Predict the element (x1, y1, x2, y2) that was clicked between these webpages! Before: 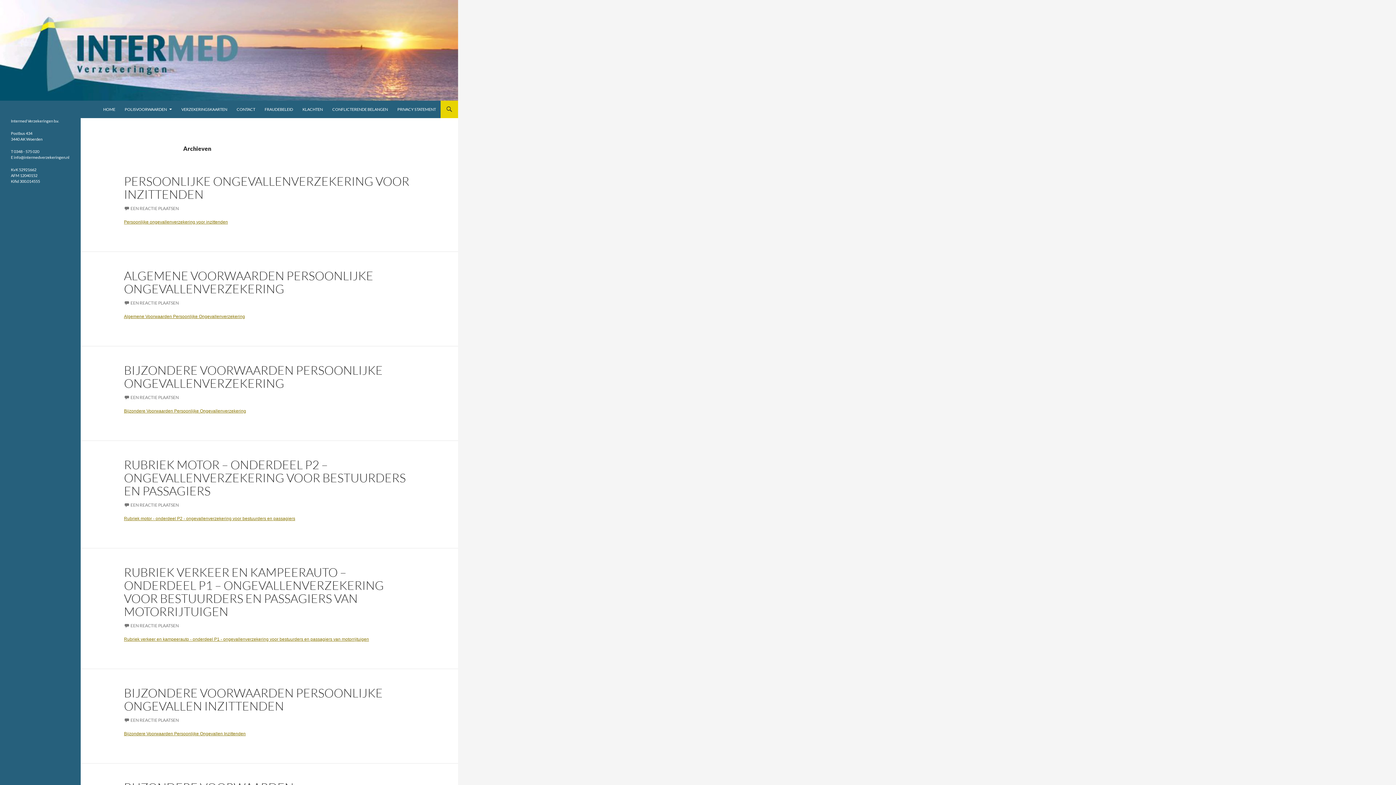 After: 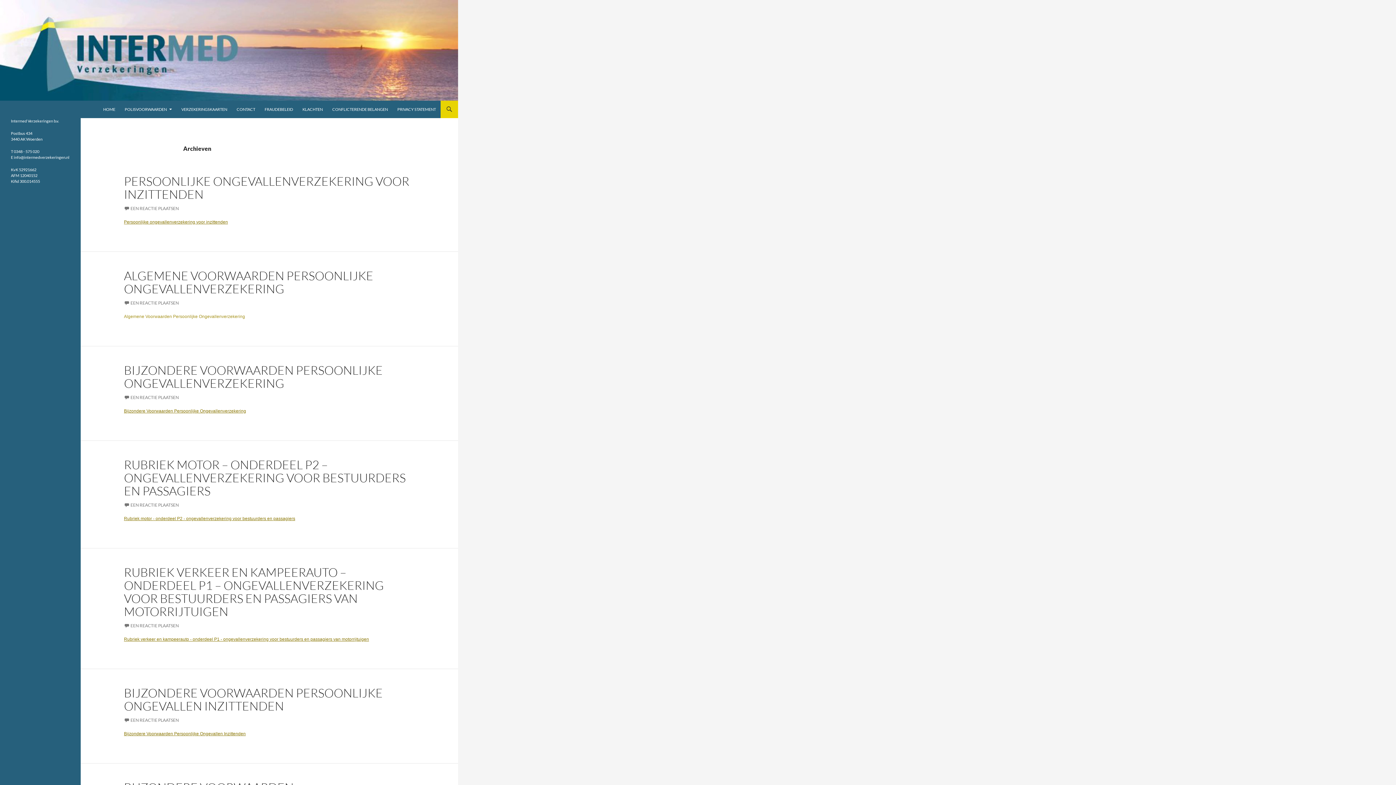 Action: bbox: (124, 314, 245, 319) label: Algemene Voorwaarden Persoonlijke Ongevallenverzekering